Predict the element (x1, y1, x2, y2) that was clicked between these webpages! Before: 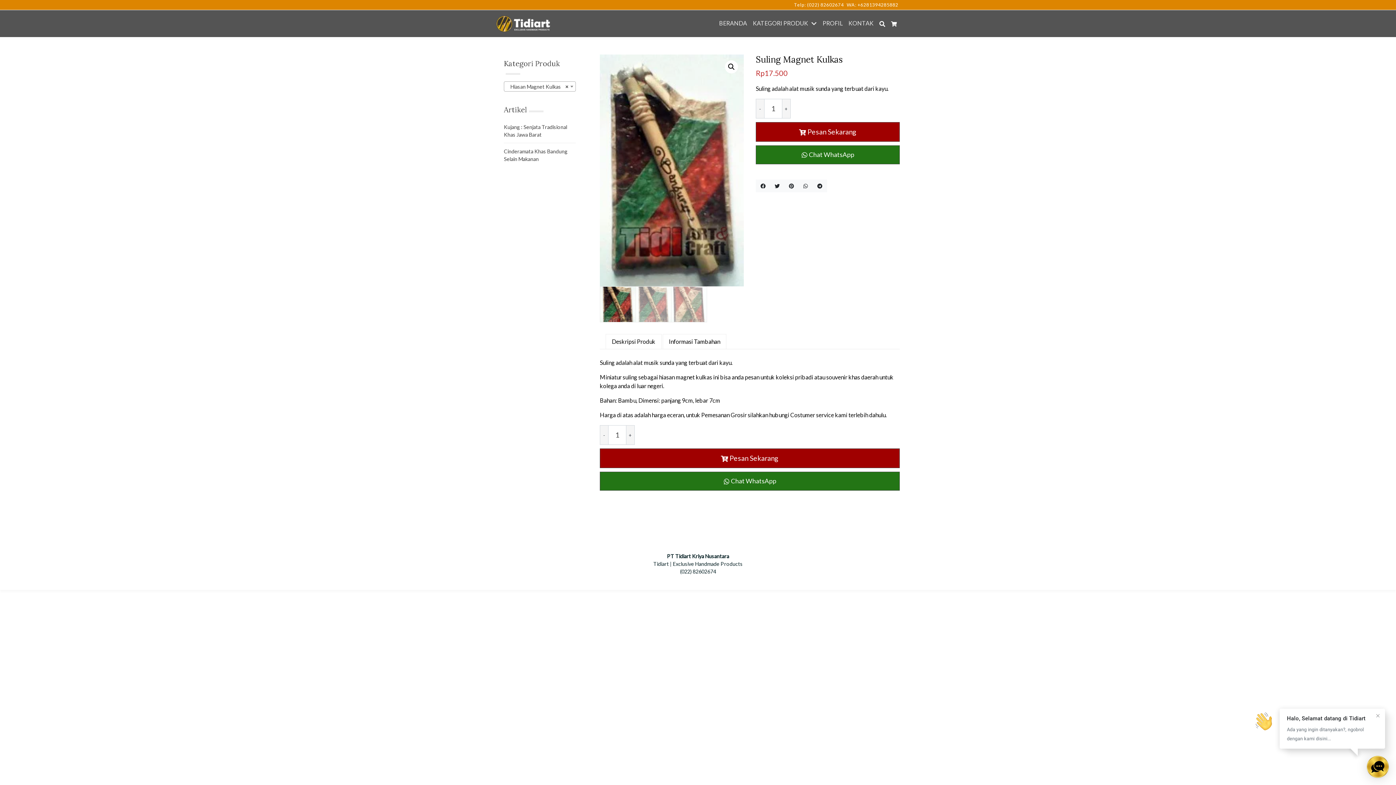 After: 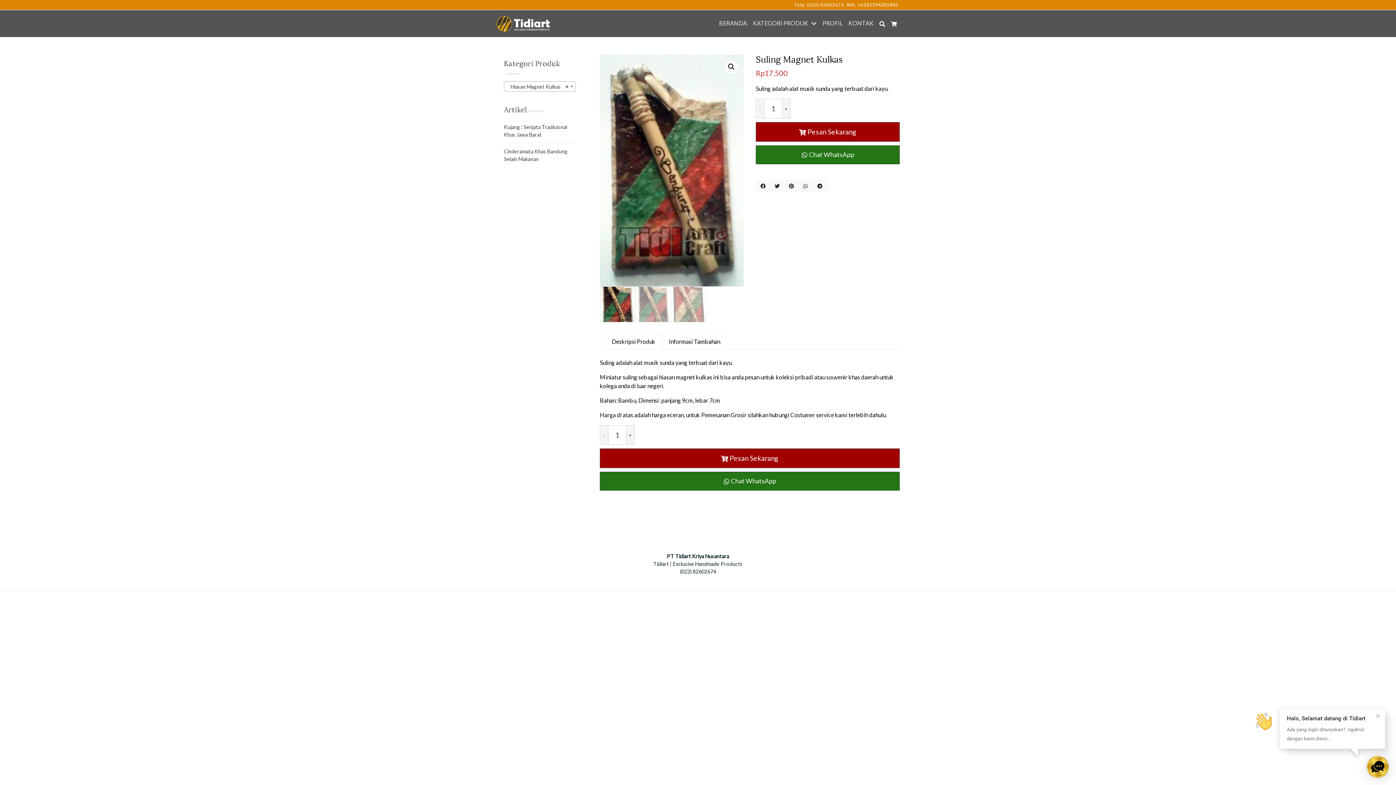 Action: bbox: (612, 334, 655, 348) label: Deskripsi Produk